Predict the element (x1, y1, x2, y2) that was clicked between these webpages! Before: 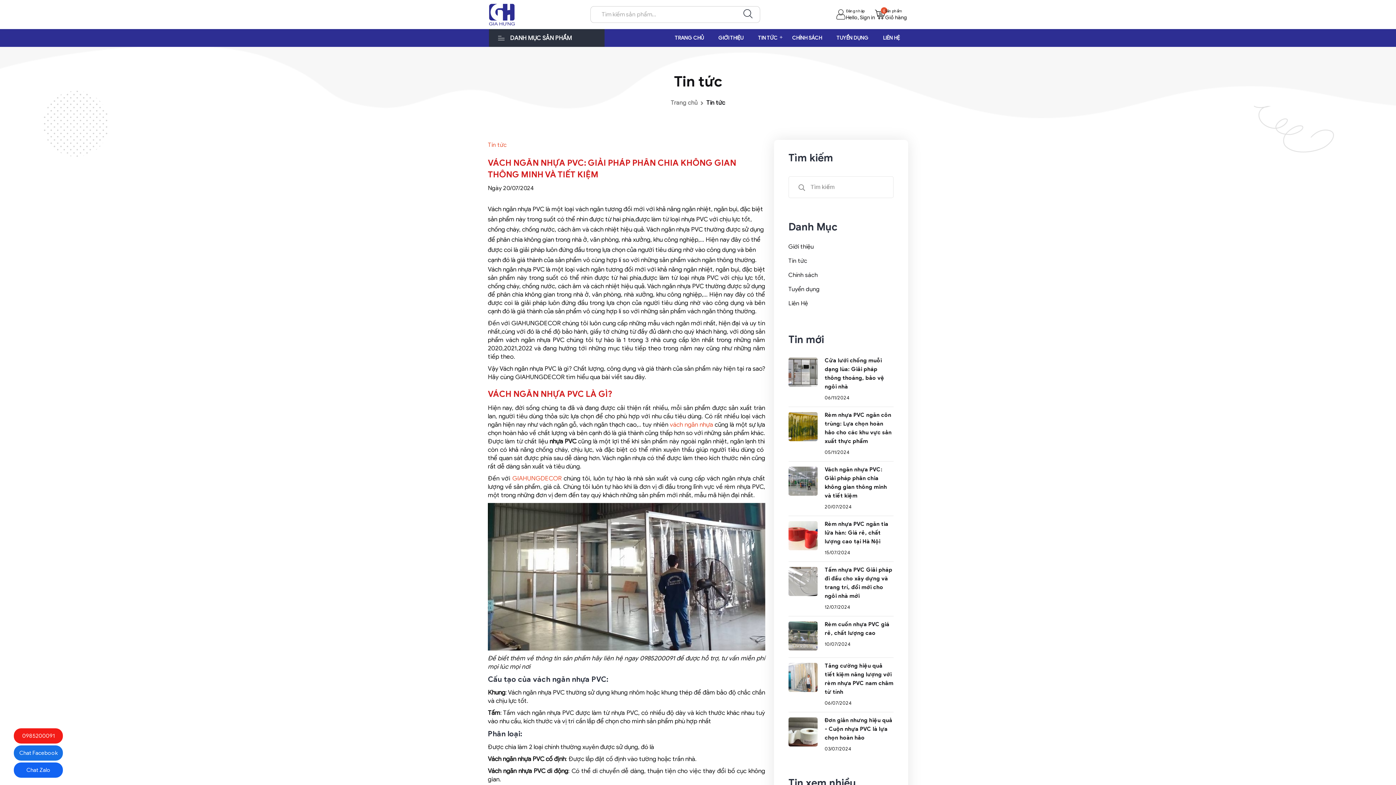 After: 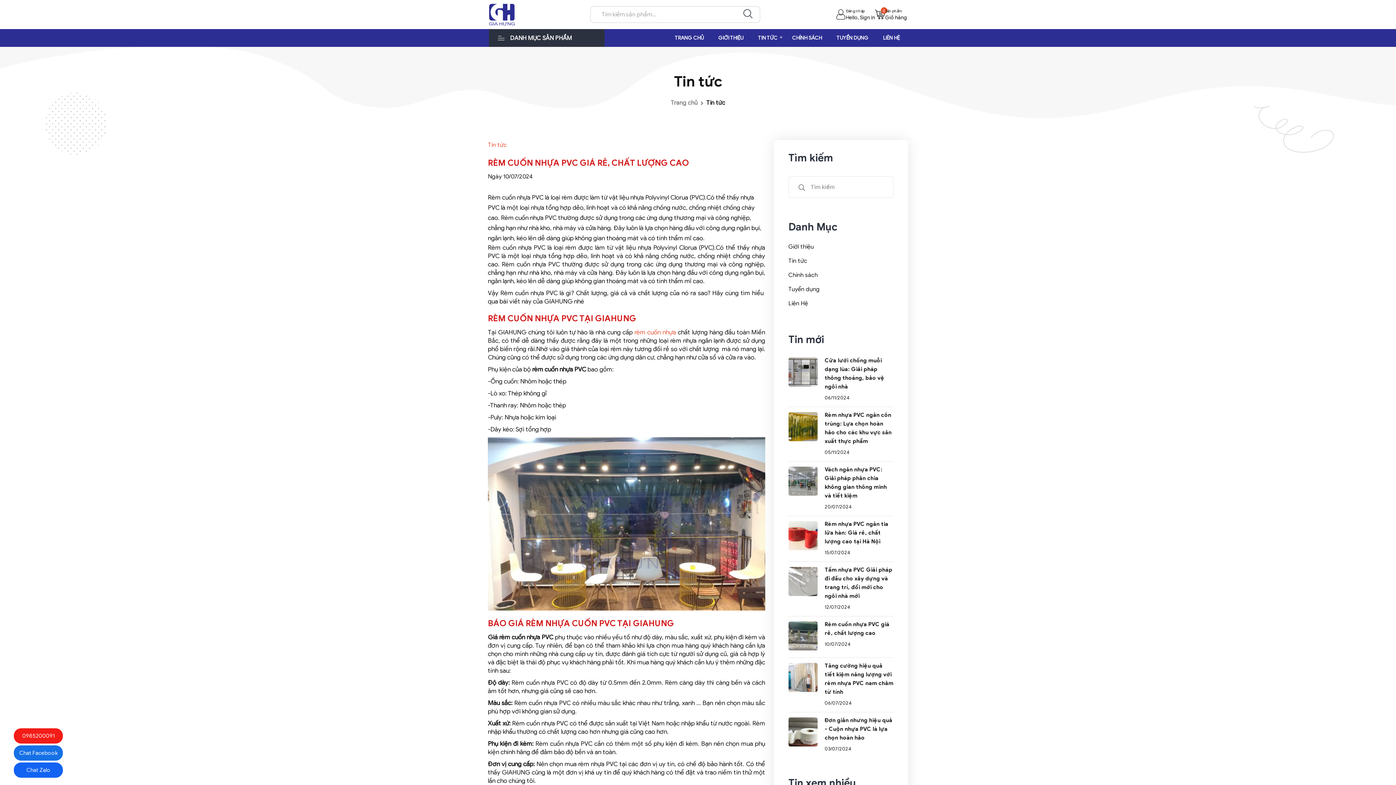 Action: bbox: (788, 632, 817, 639)